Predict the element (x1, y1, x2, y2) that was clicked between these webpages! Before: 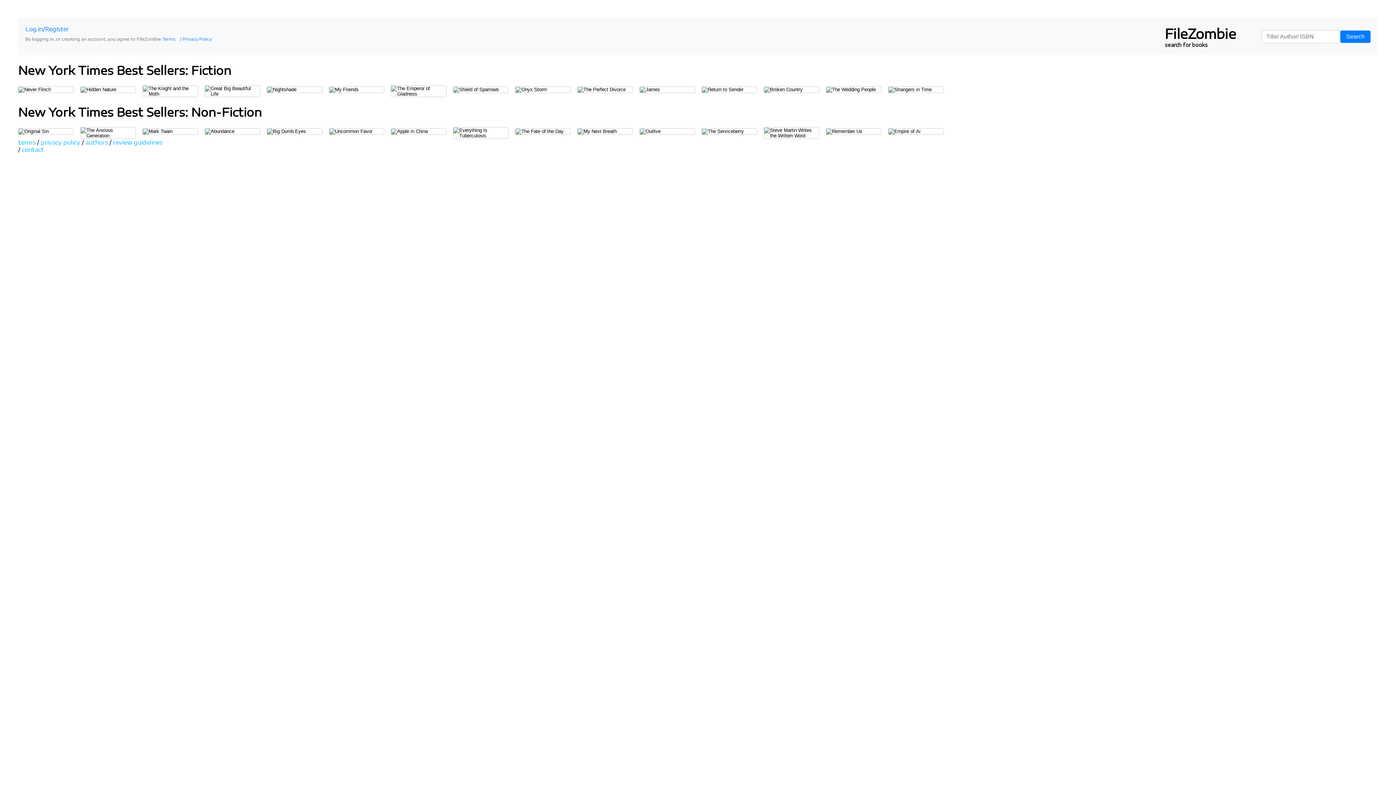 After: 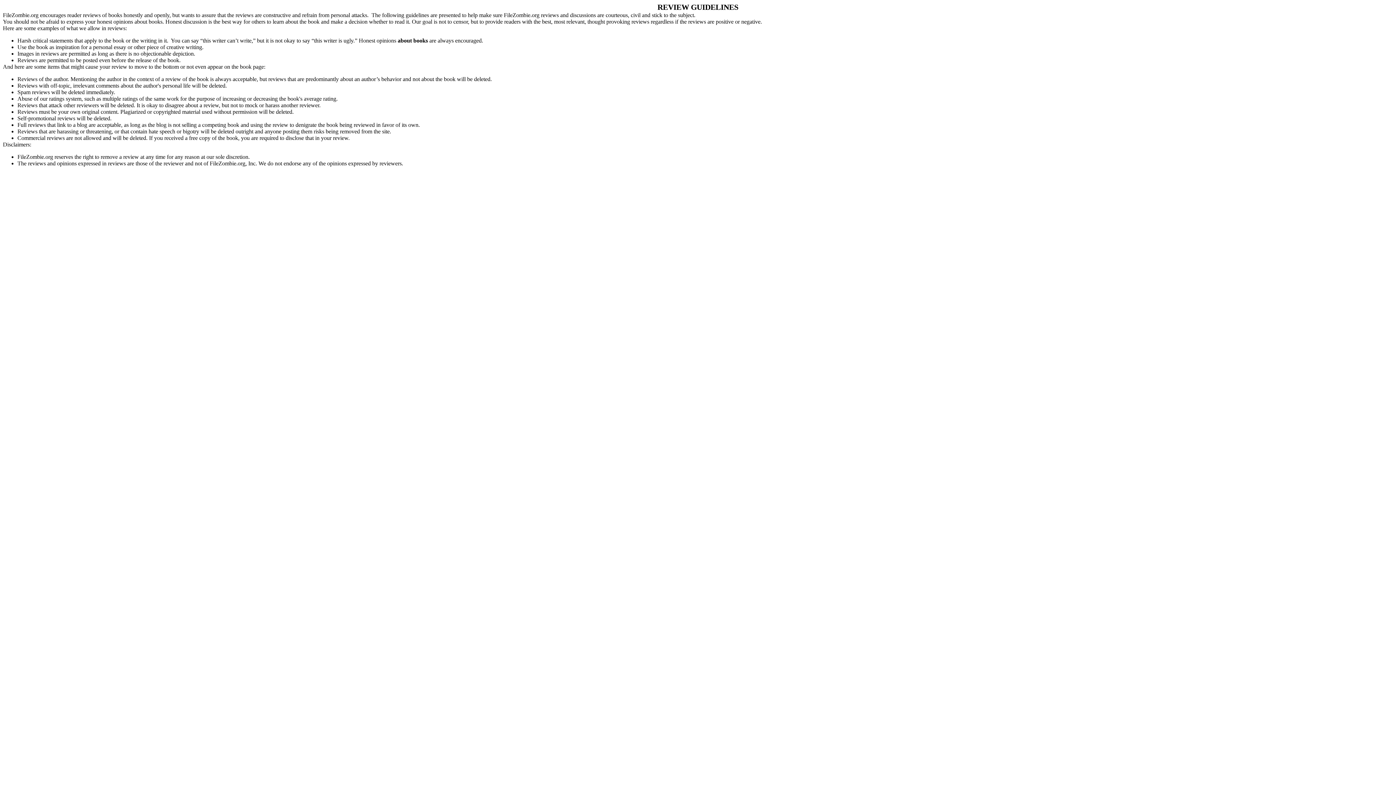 Action: bbox: (113, 138, 162, 146) label: review guidelines